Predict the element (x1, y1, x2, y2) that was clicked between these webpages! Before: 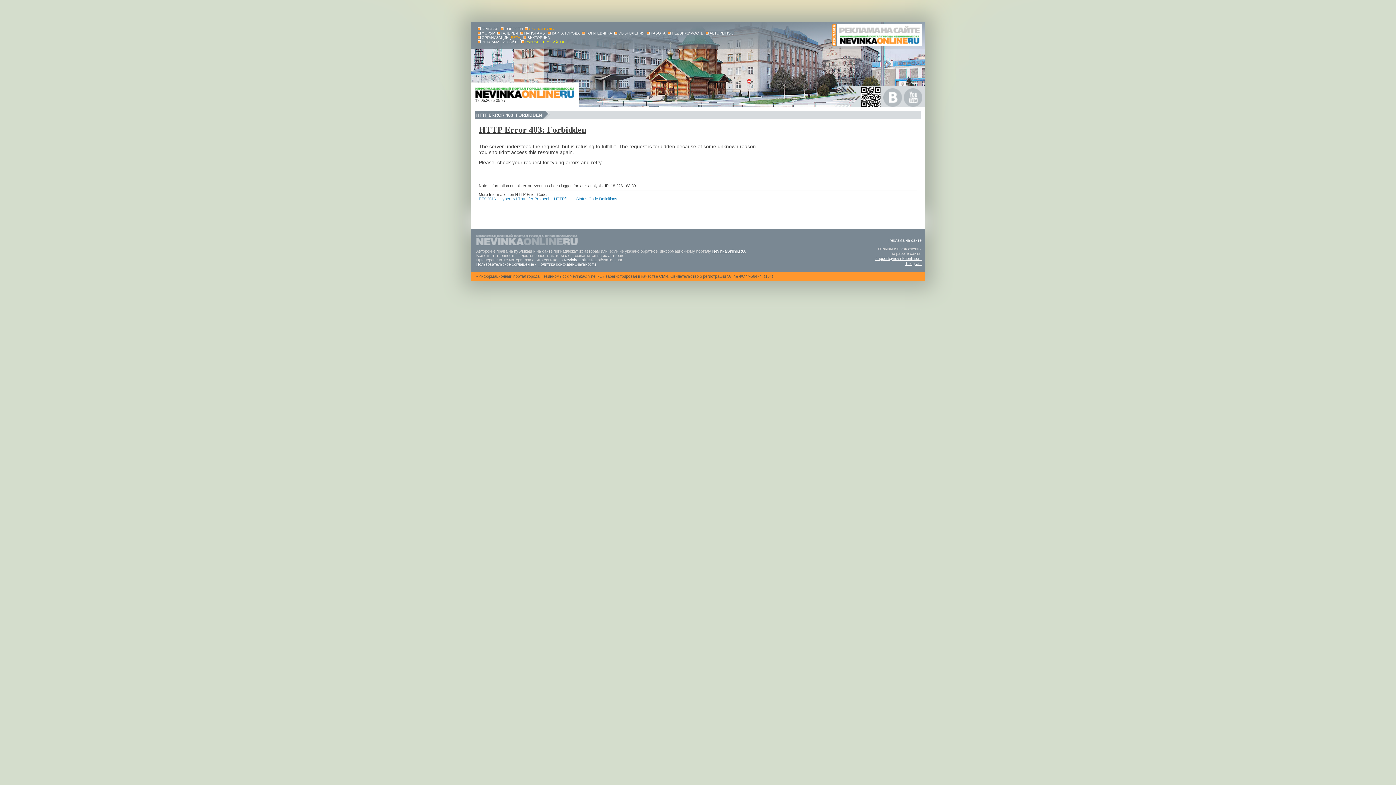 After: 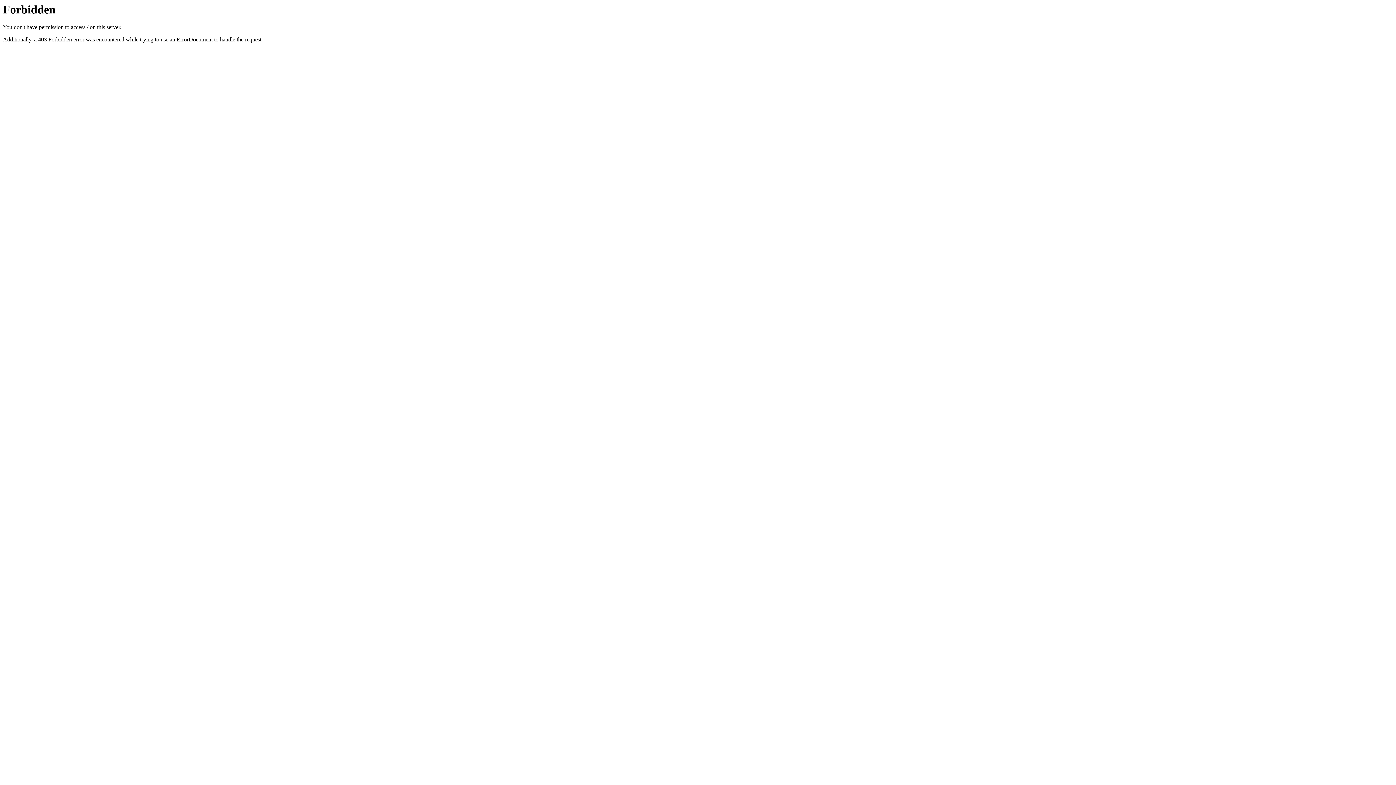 Action: bbox: (564, 257, 596, 262) label: NevinkaOnline.RU